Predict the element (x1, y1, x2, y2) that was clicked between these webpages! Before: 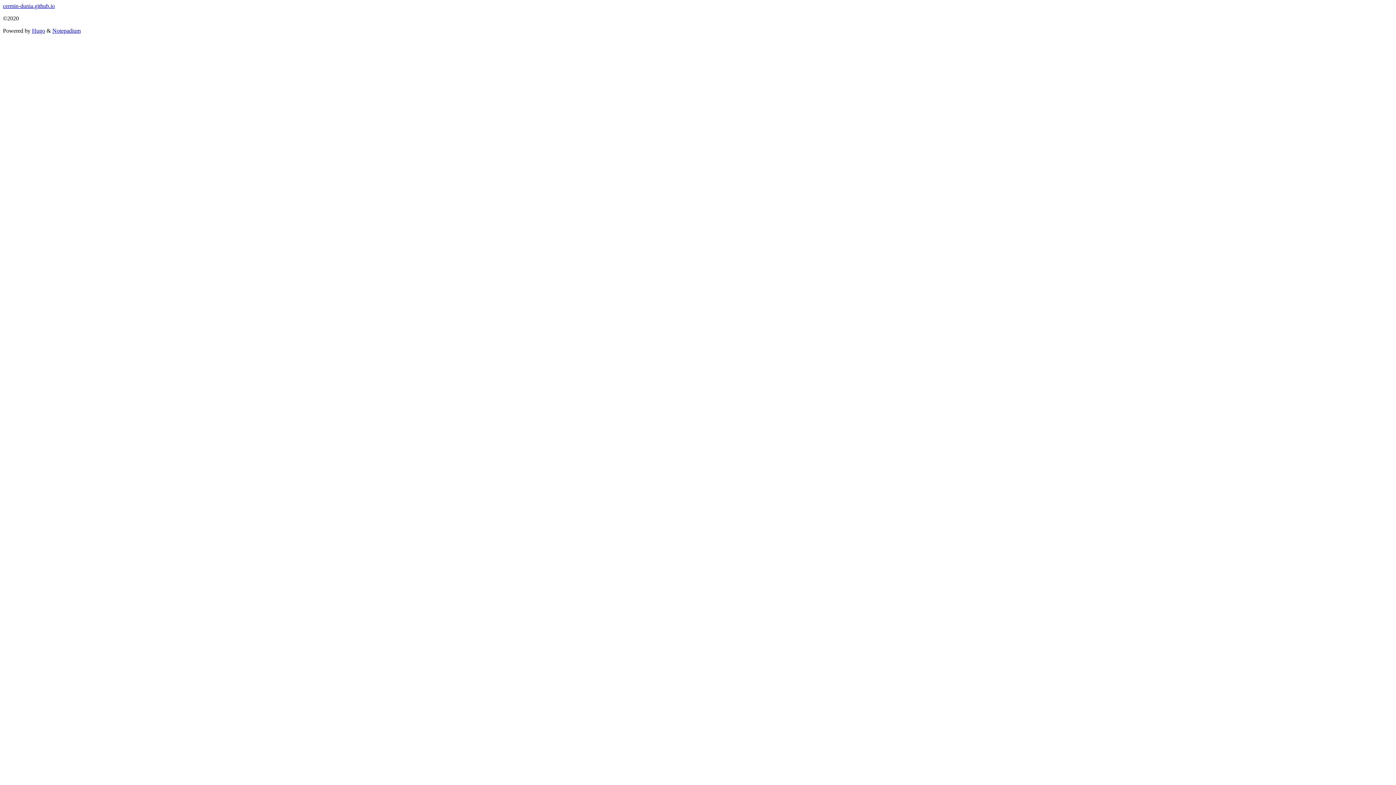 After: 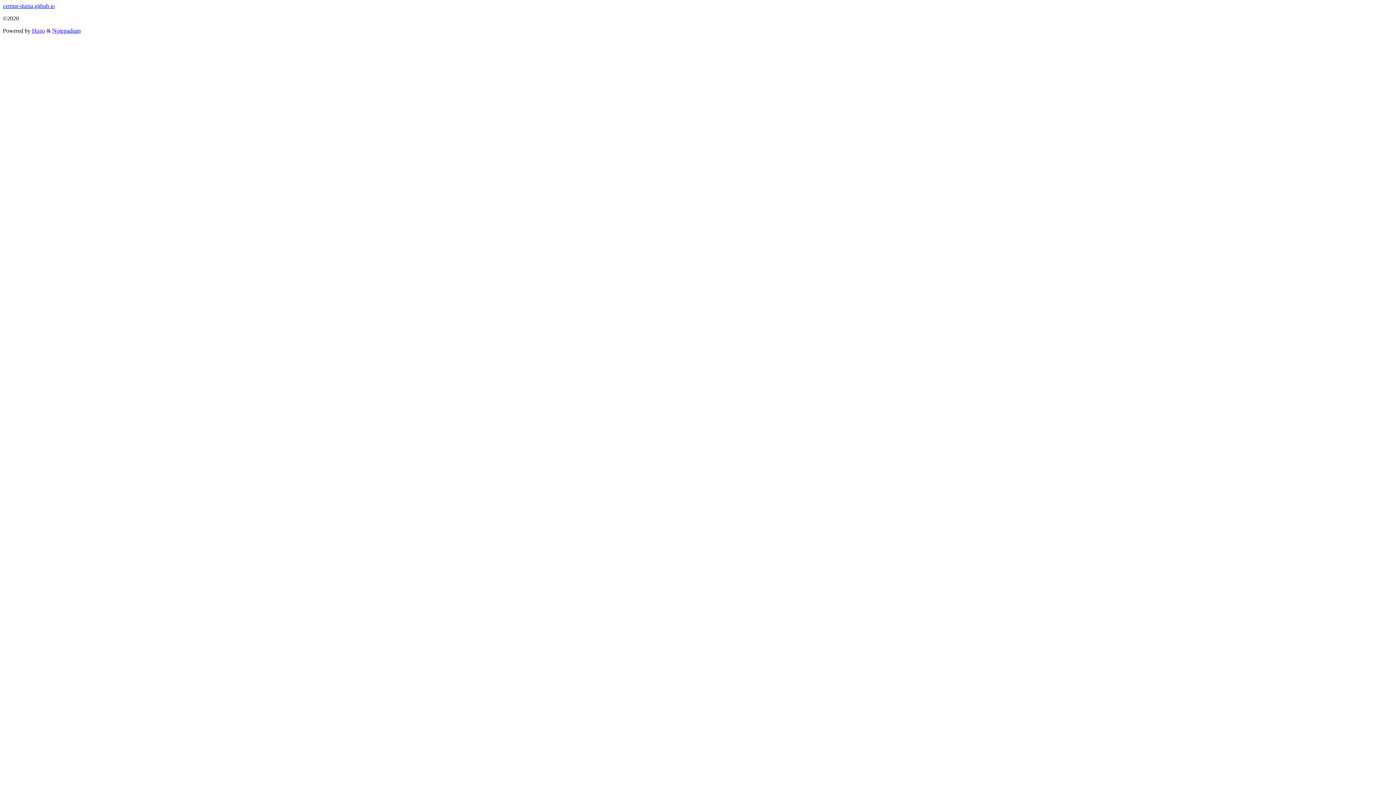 Action: bbox: (32, 27, 45, 33) label: Hugo